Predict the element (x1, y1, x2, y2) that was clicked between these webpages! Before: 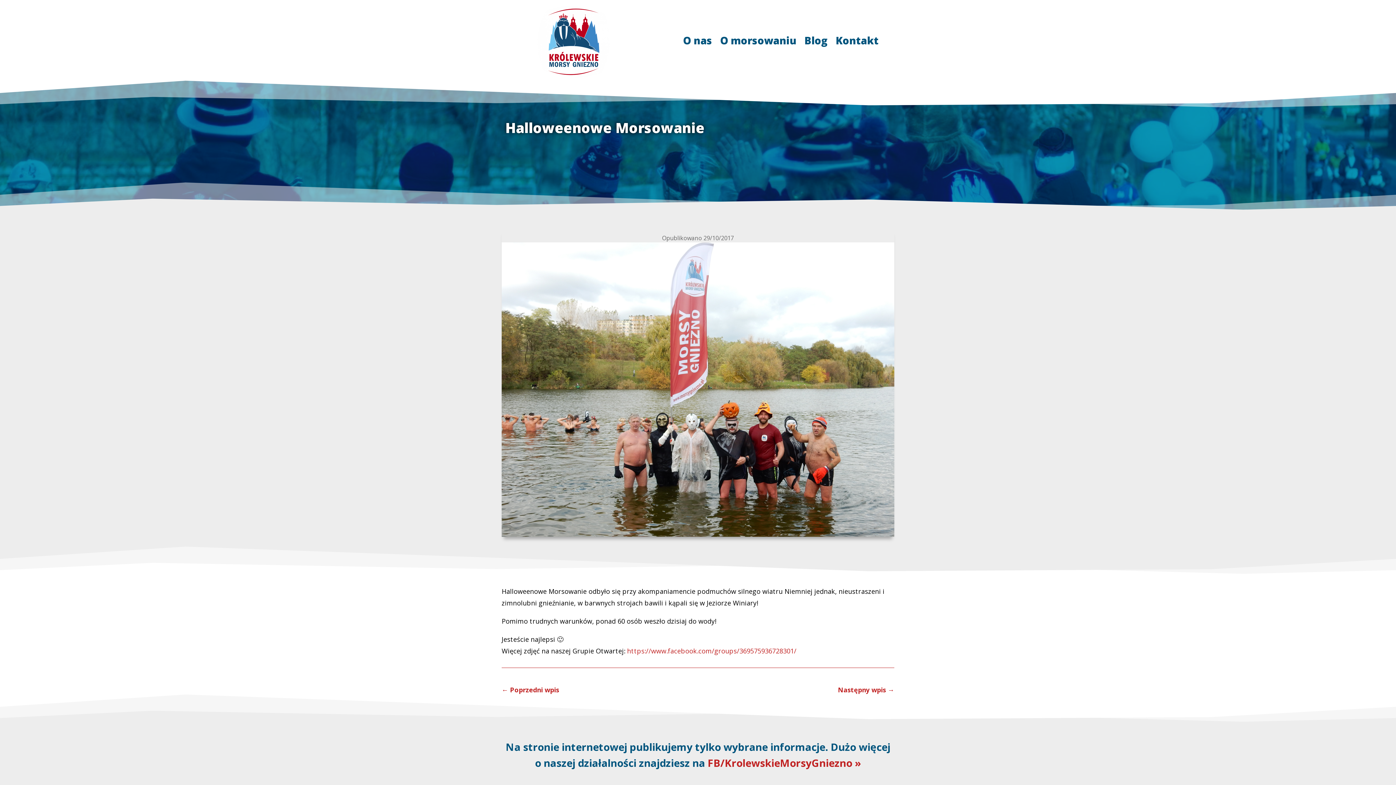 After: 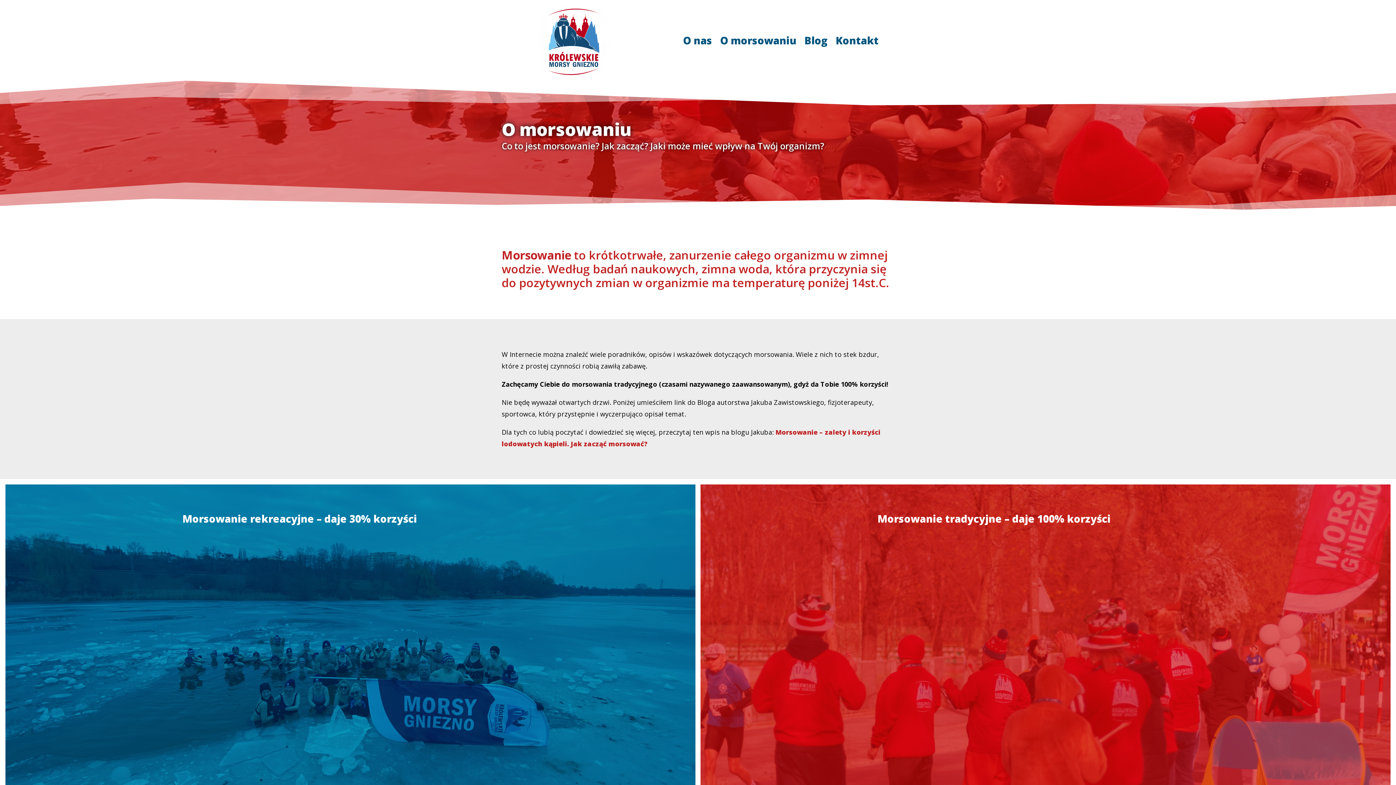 Action: label: O morsowaniu bbox: (720, 37, 796, 45)